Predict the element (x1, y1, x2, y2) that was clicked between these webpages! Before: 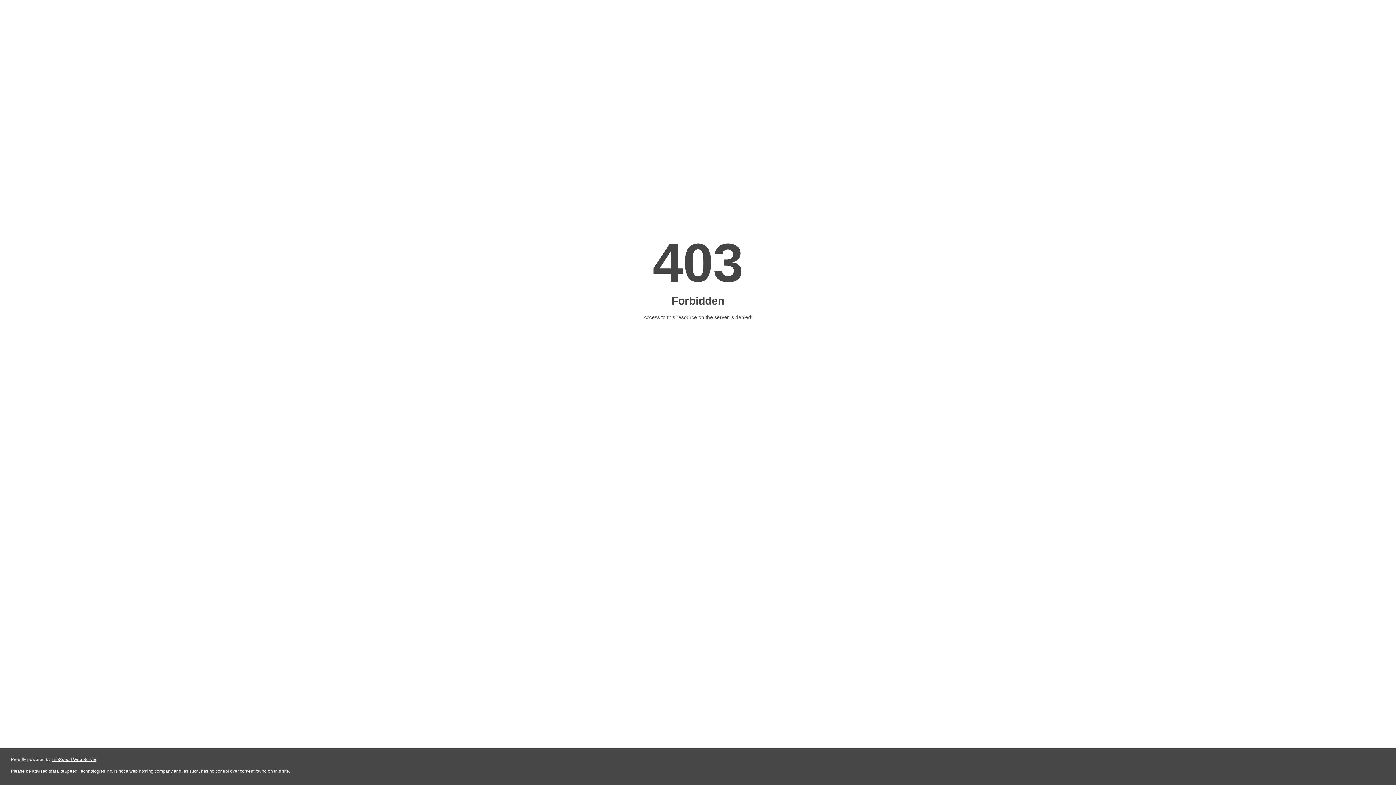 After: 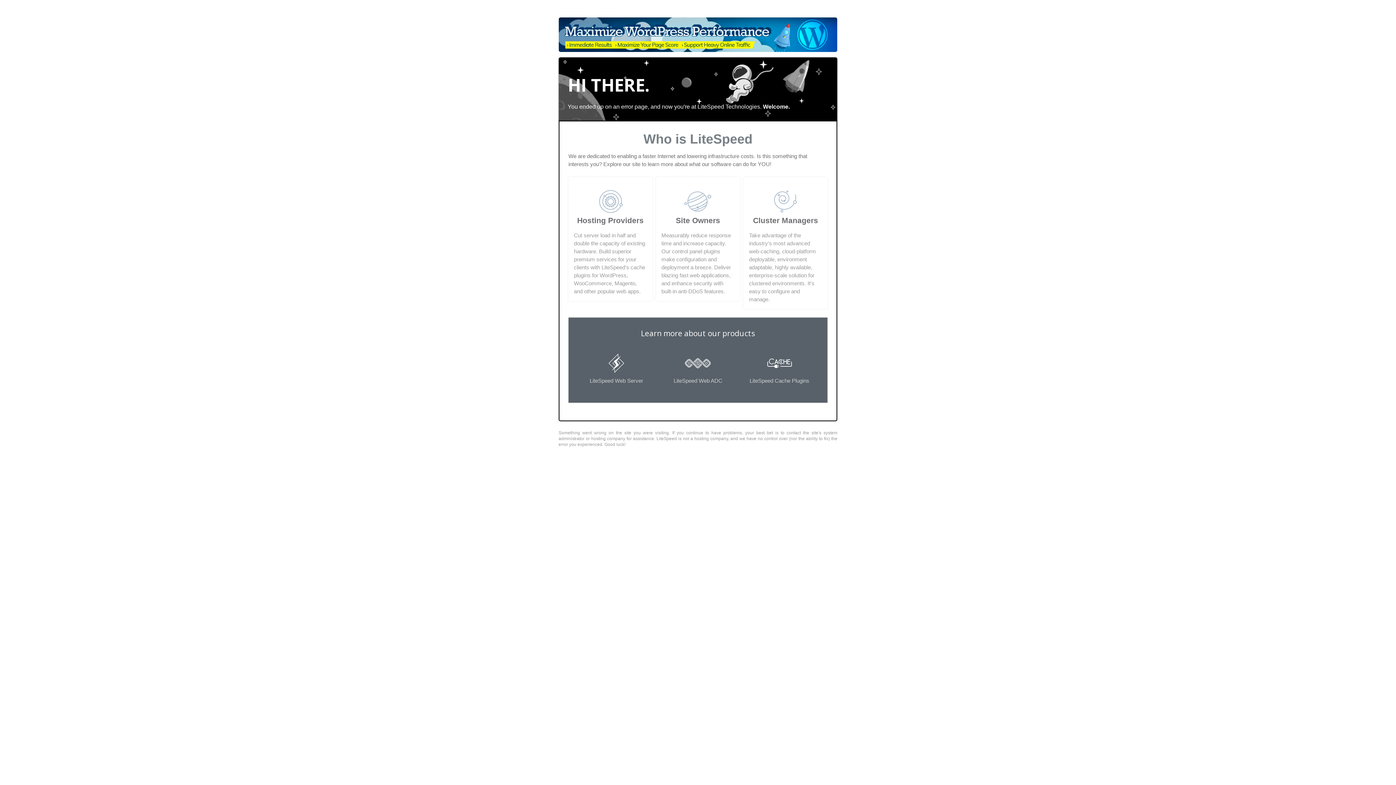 Action: label: LiteSpeed Web Server bbox: (51, 757, 96, 762)